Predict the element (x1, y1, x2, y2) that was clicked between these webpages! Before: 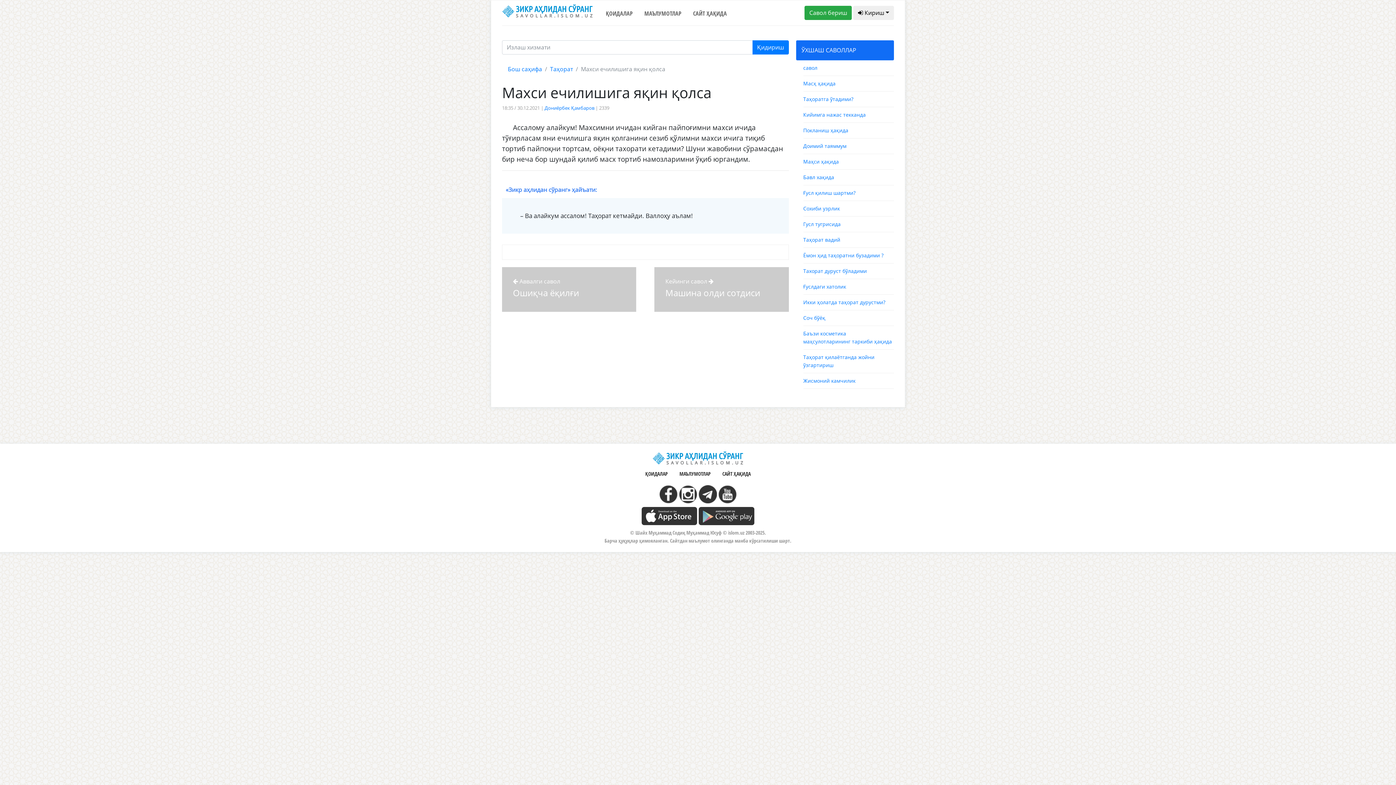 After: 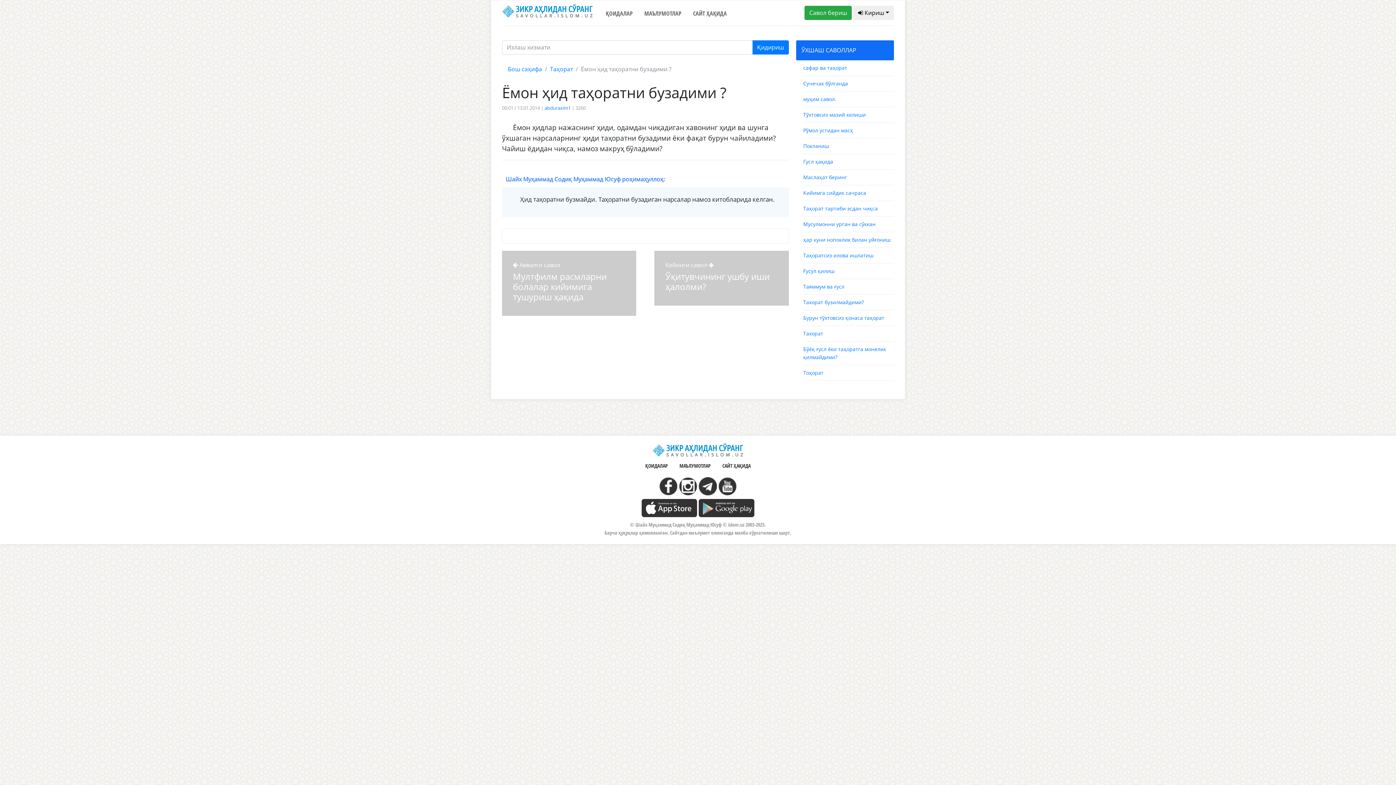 Action: bbox: (803, 252, 883, 258) label: Ёмон ҳид таҳоратни бузадими ?